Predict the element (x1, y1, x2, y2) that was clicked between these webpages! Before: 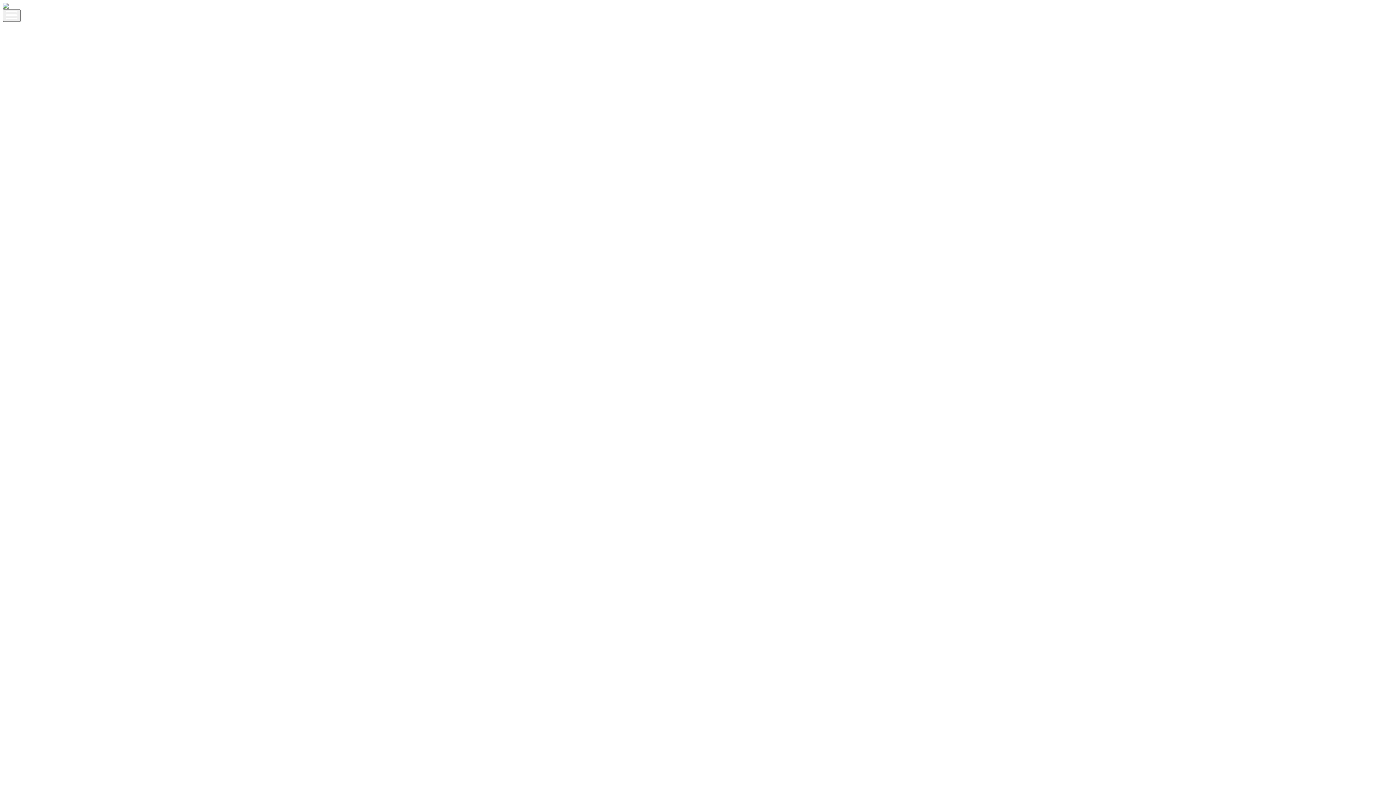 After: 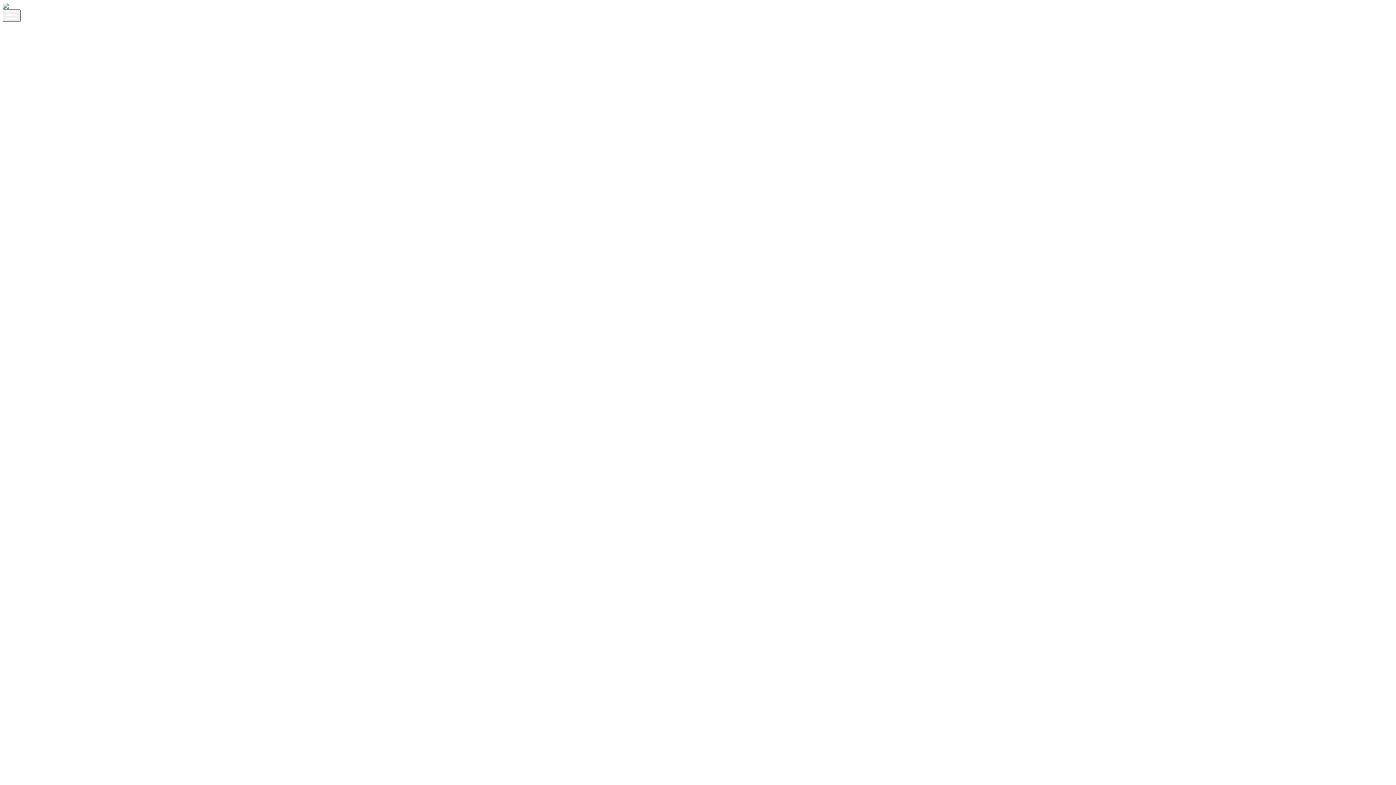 Action: bbox: (2, 21, 1393, 878)